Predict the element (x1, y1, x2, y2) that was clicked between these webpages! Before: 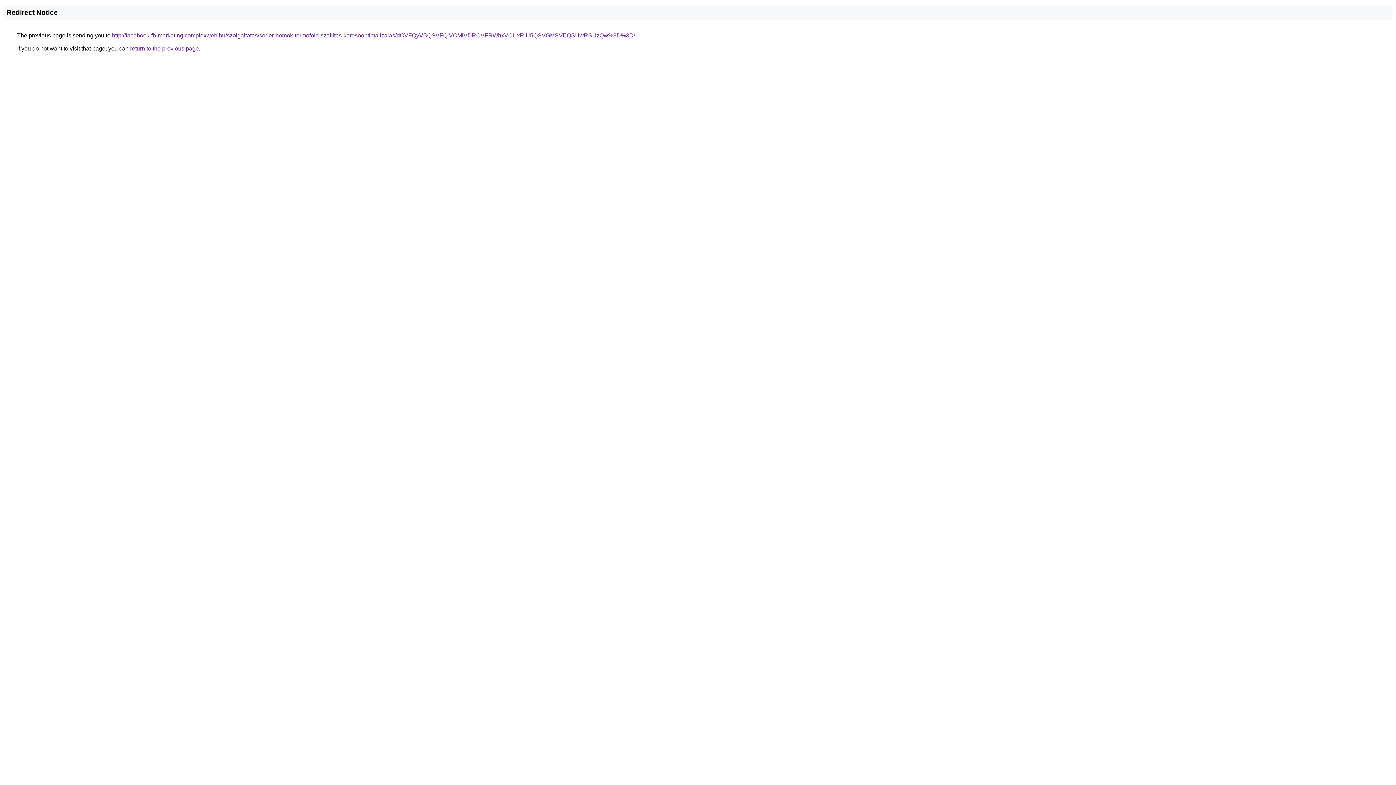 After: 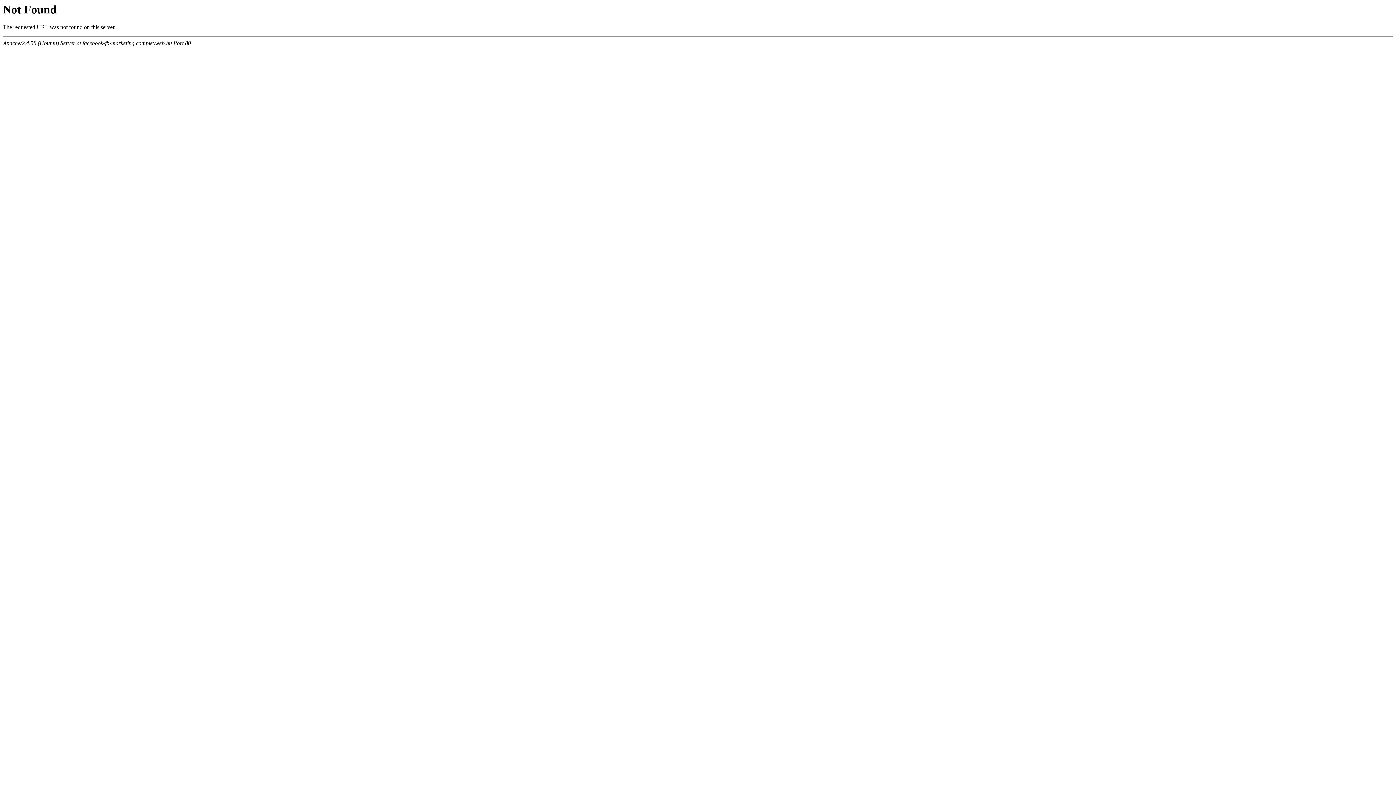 Action: bbox: (112, 32, 635, 38) label: http://facebook-fb-marketing.complexweb.hu/szolgaltatas/soder-homok-termofold-szallitas-keresooptimalizalas/dCVFQyVBQSVFQiVCMiVDRCVFRWhxVCUxRiU5QSVGMSVEQSUwRSUzQw%3D%3D/